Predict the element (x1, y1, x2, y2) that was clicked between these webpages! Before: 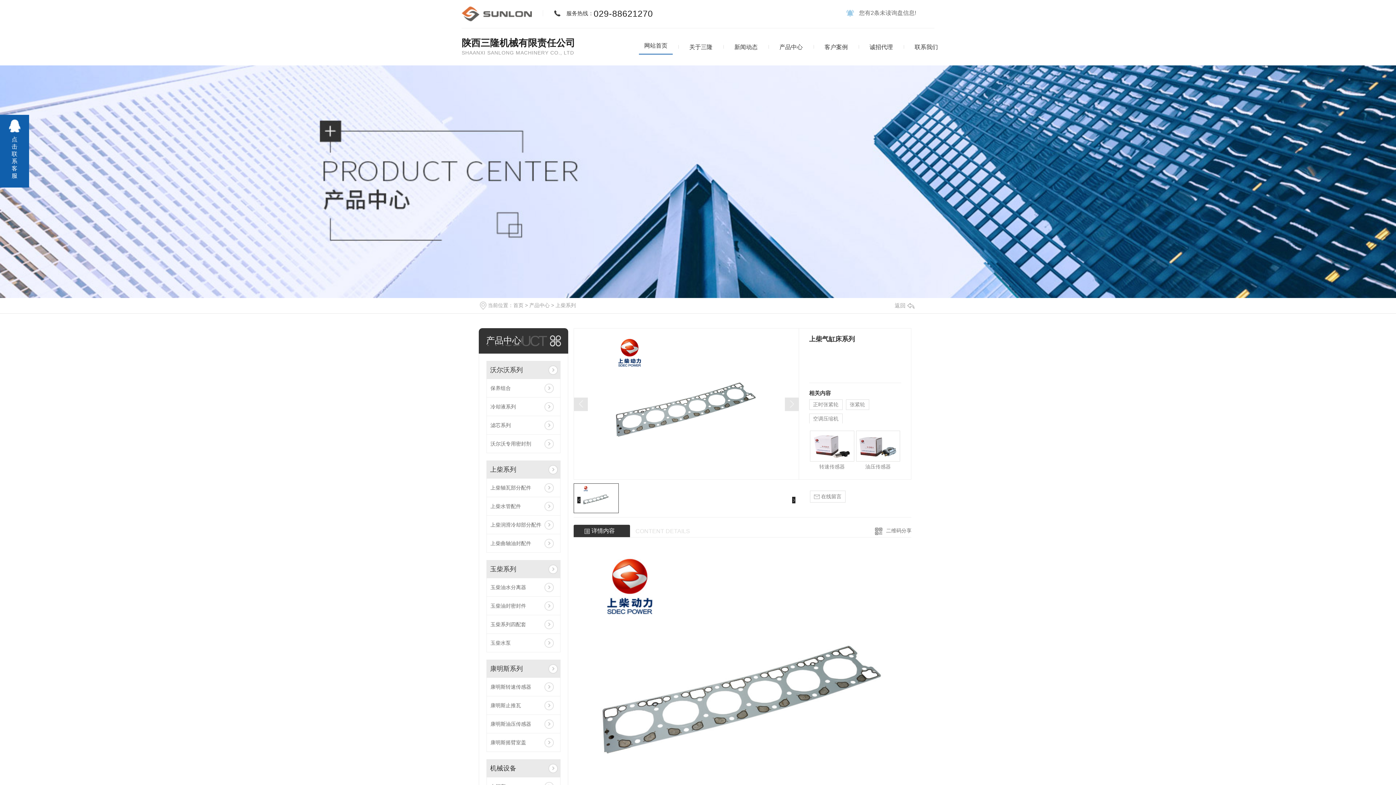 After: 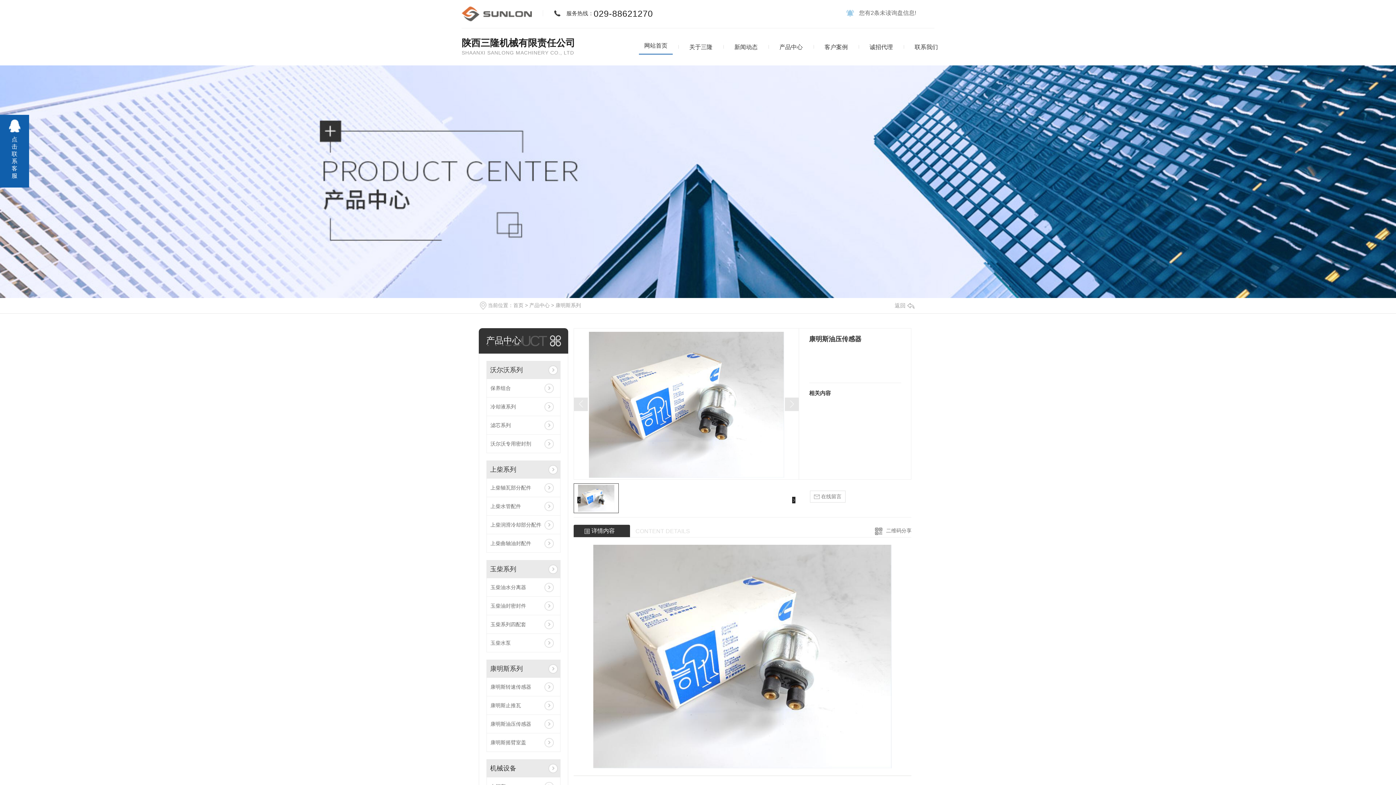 Action: label: 康明斯油压传感器 bbox: (490, 715, 556, 733)